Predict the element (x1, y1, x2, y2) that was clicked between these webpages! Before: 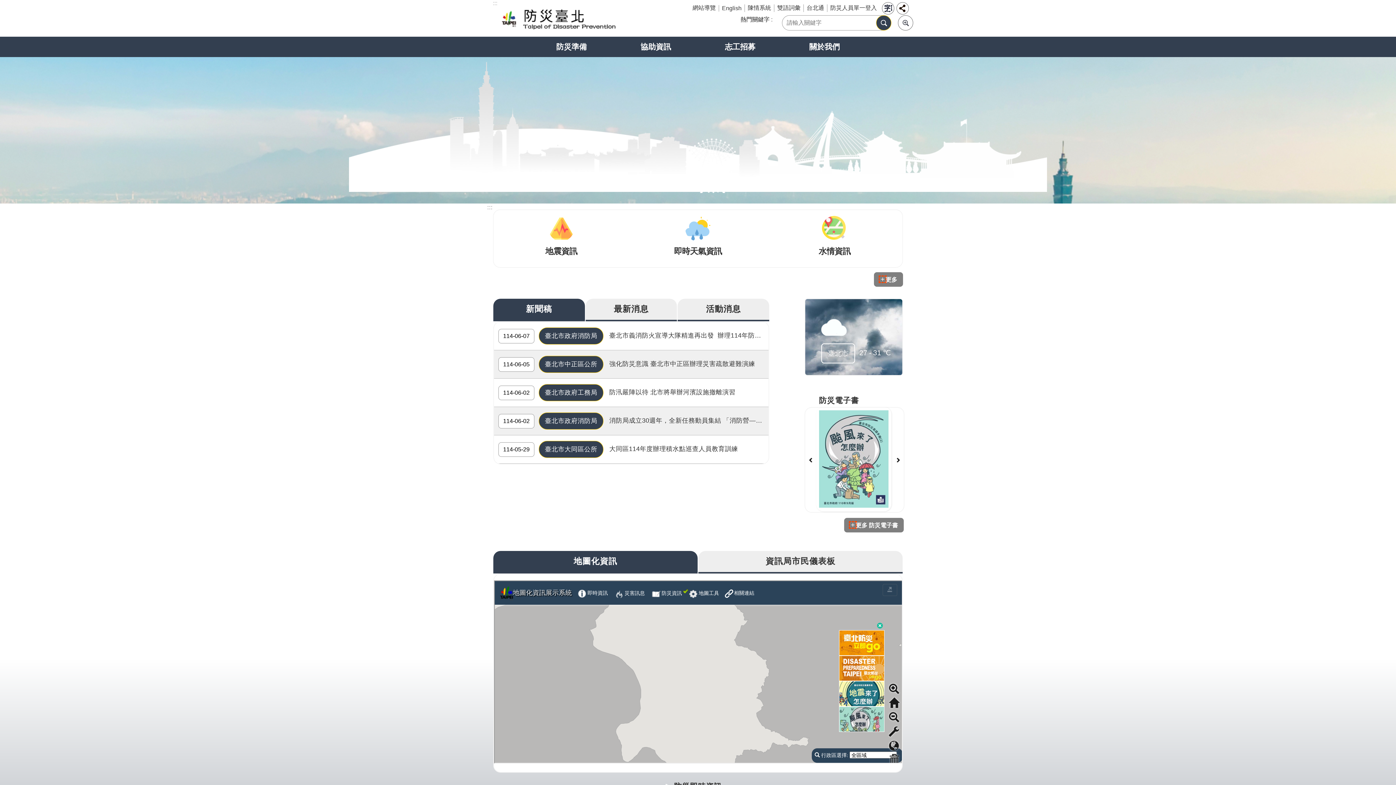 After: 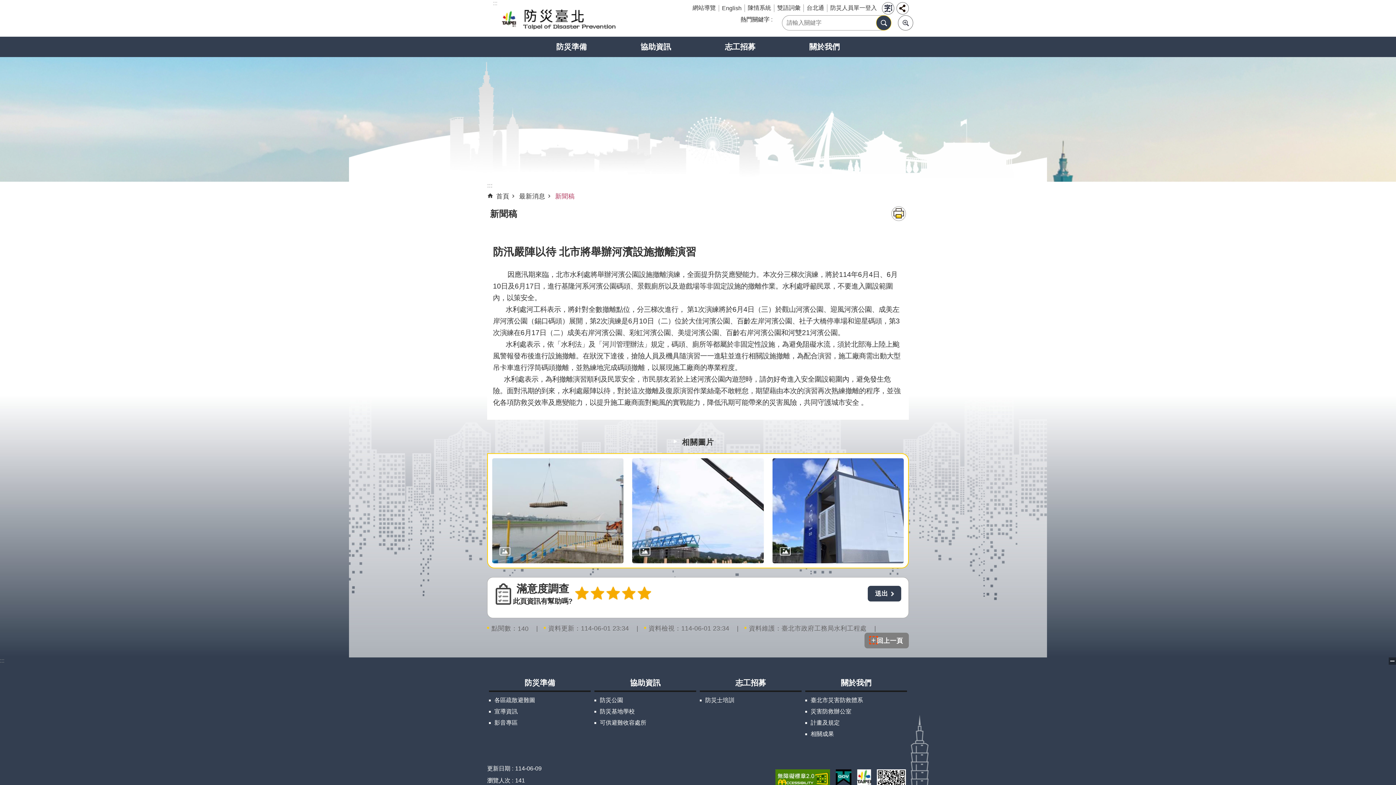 Action: label: 114-06-02臺北市政府工務局防汛嚴陣以待 北市將舉辦河濱設施撤離演習 bbox: (494, 378, 768, 406)